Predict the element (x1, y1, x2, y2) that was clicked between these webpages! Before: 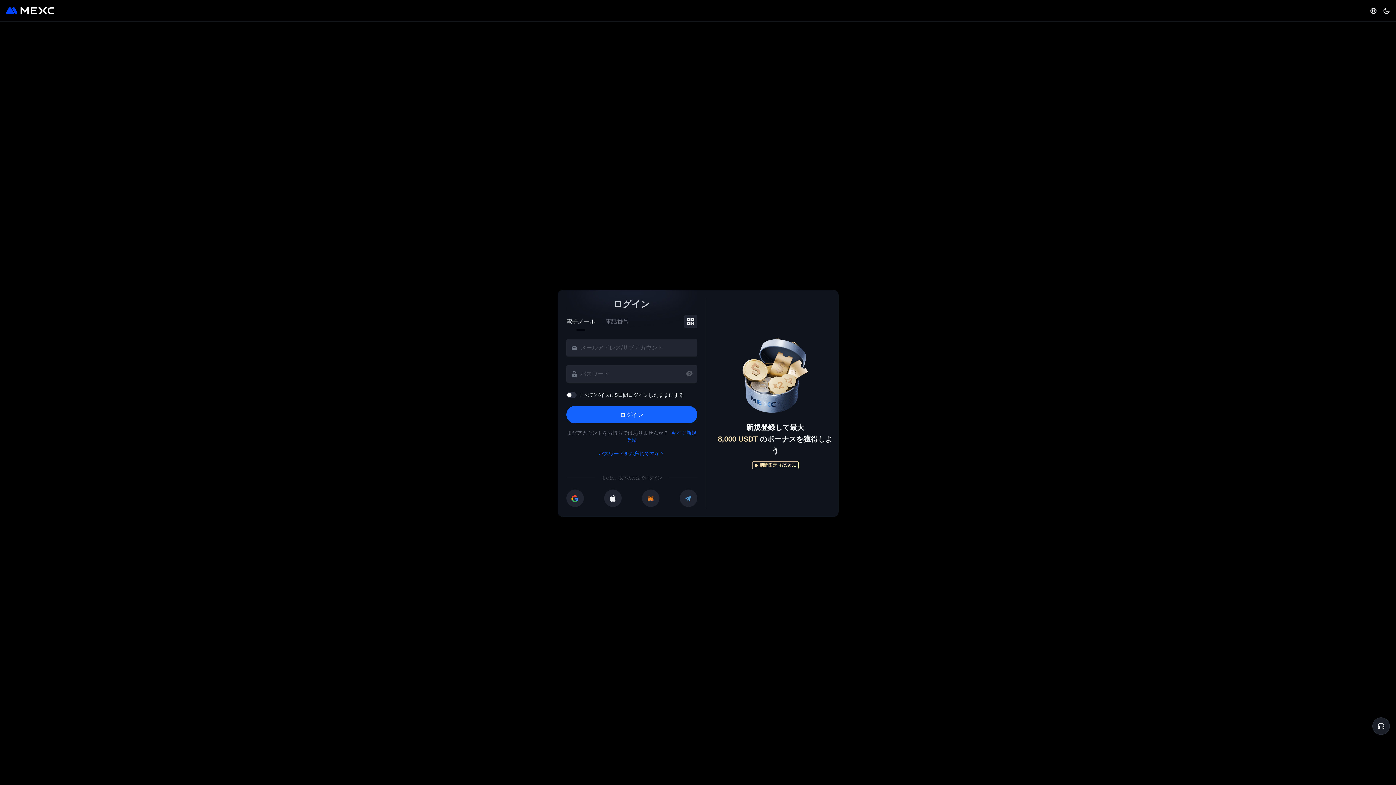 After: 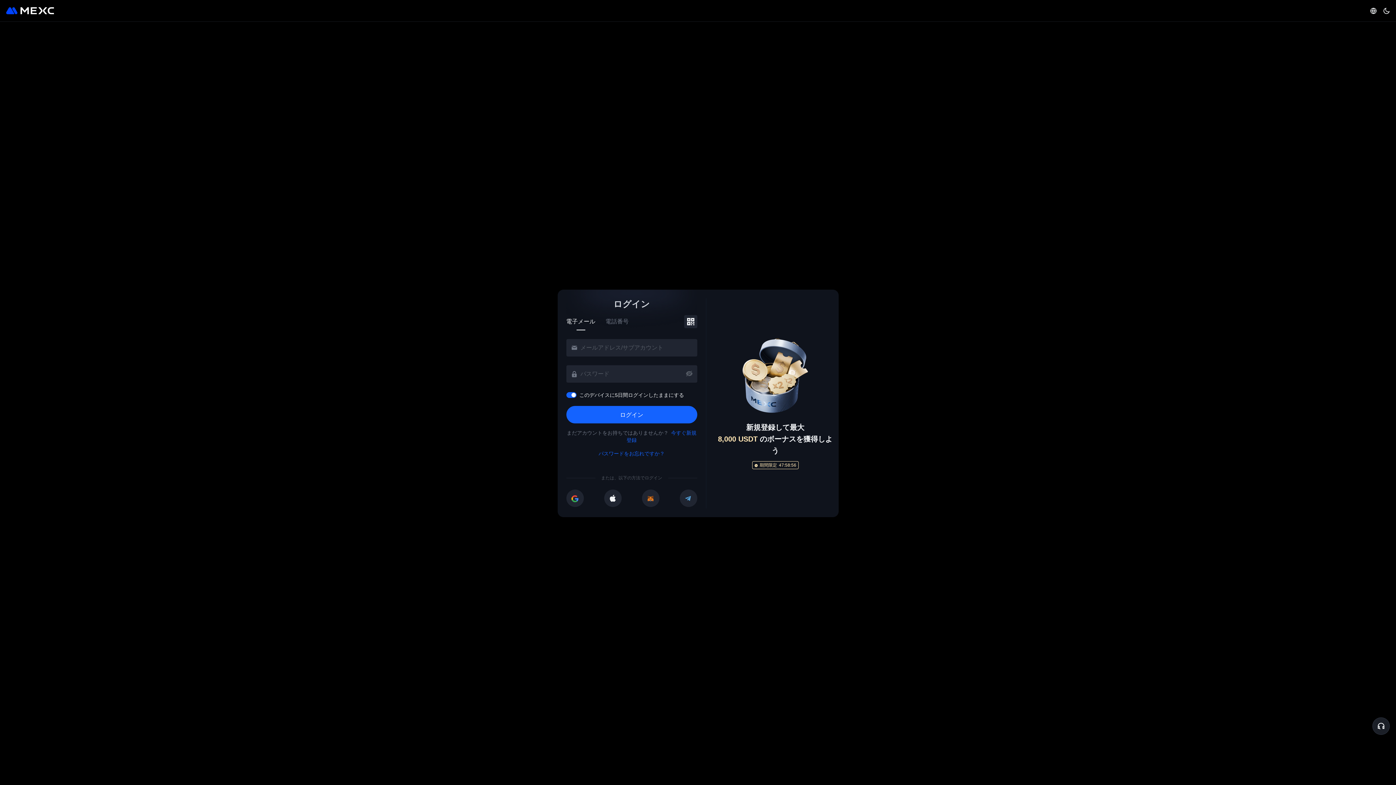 Action: bbox: (566, 392, 576, 398)